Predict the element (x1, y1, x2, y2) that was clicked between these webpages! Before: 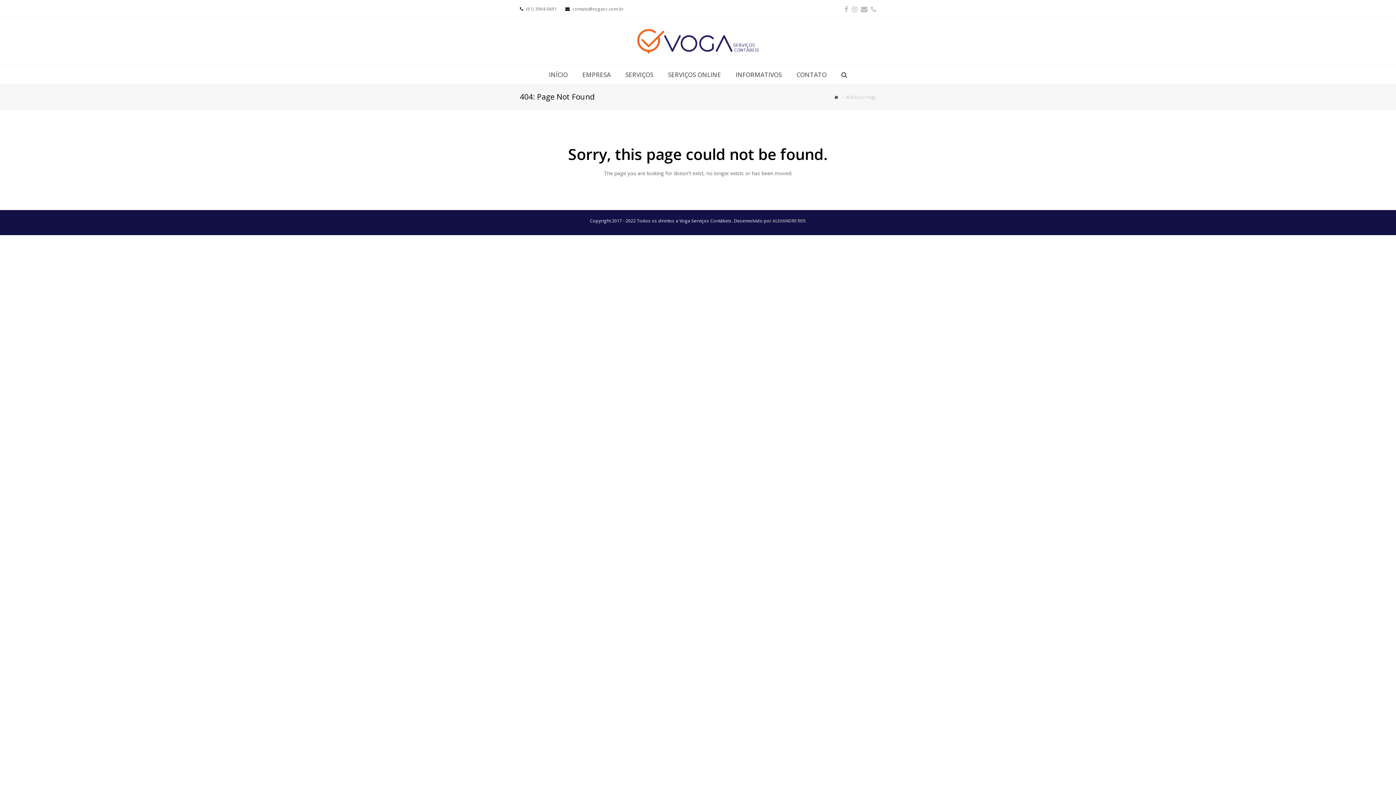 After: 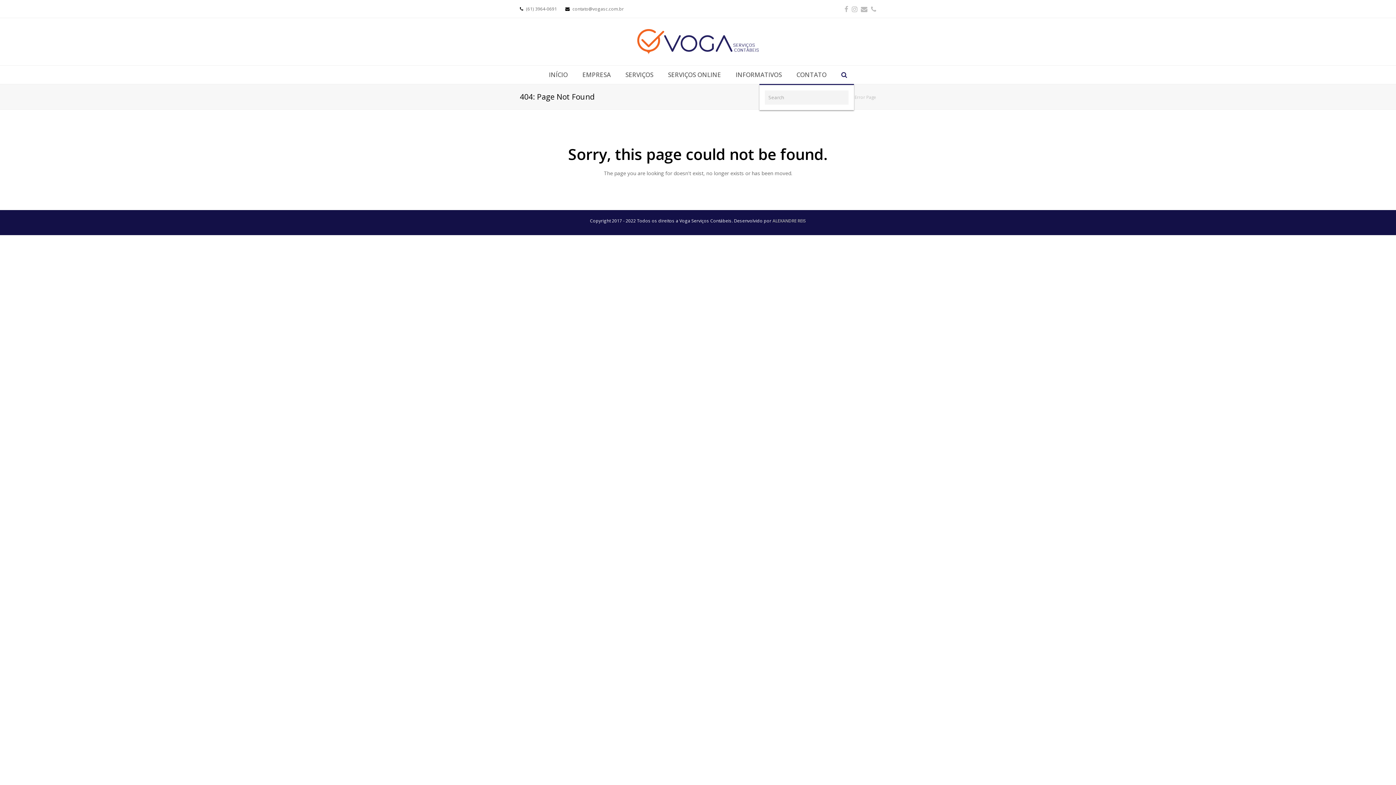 Action: bbox: (834, 65, 854, 84)